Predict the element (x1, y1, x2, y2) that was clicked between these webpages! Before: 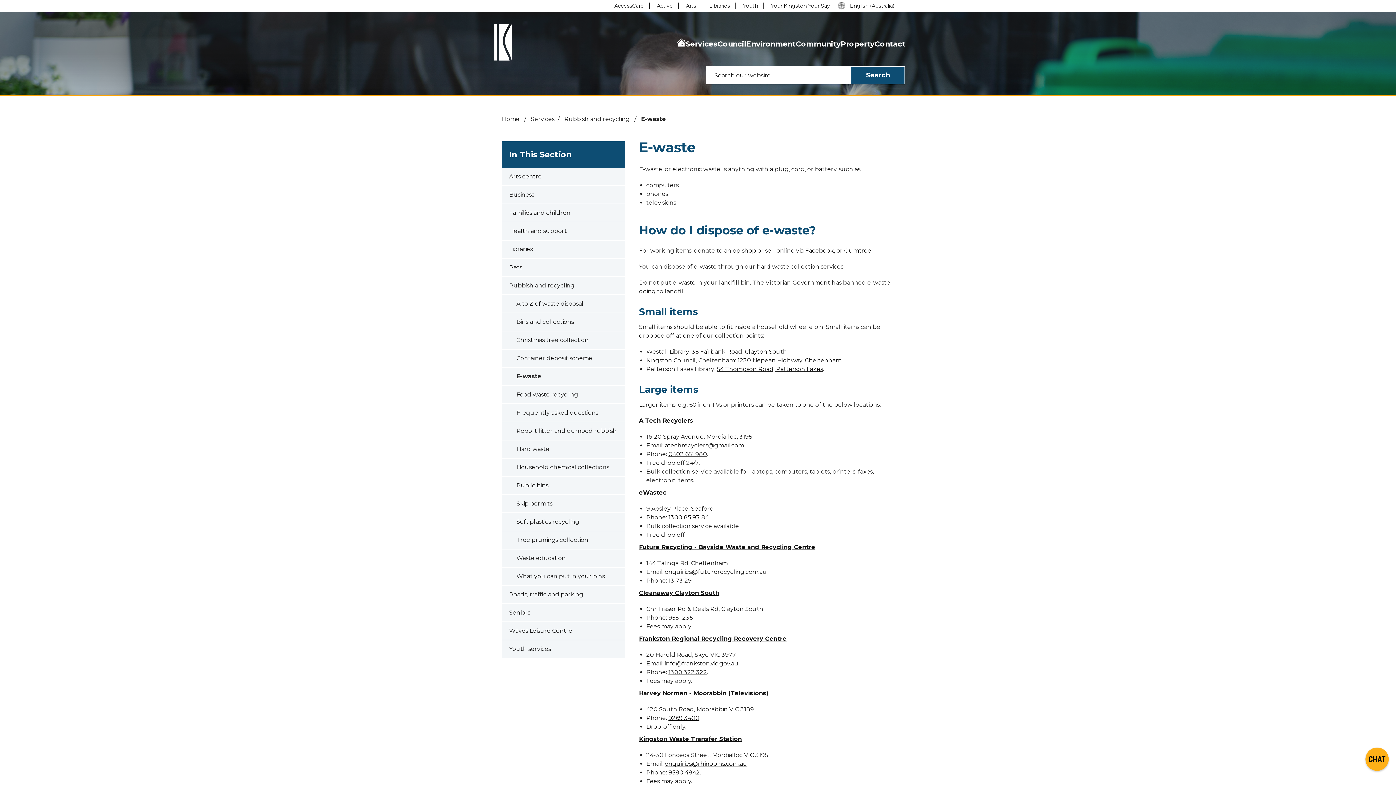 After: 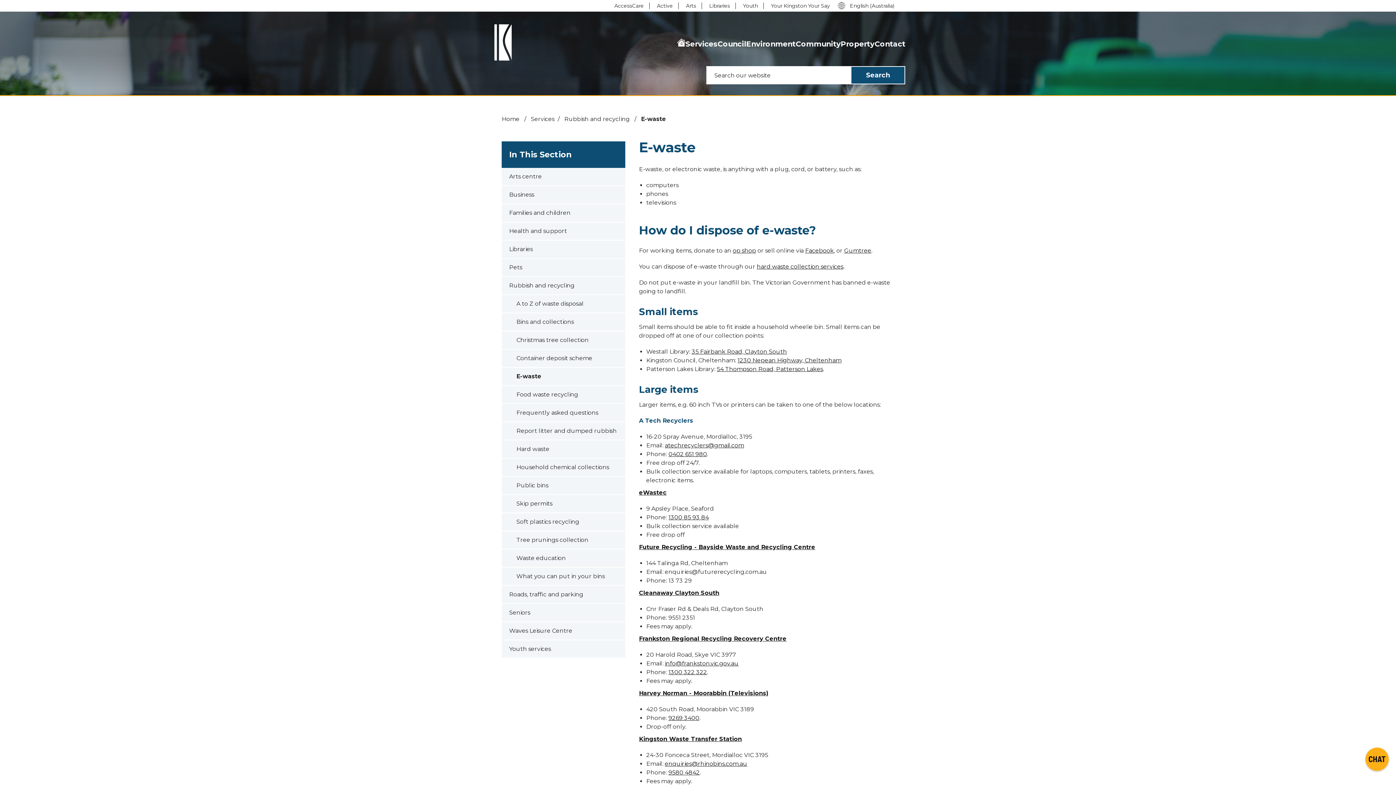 Action: label: A Tech Recyclers bbox: (639, 417, 693, 424)